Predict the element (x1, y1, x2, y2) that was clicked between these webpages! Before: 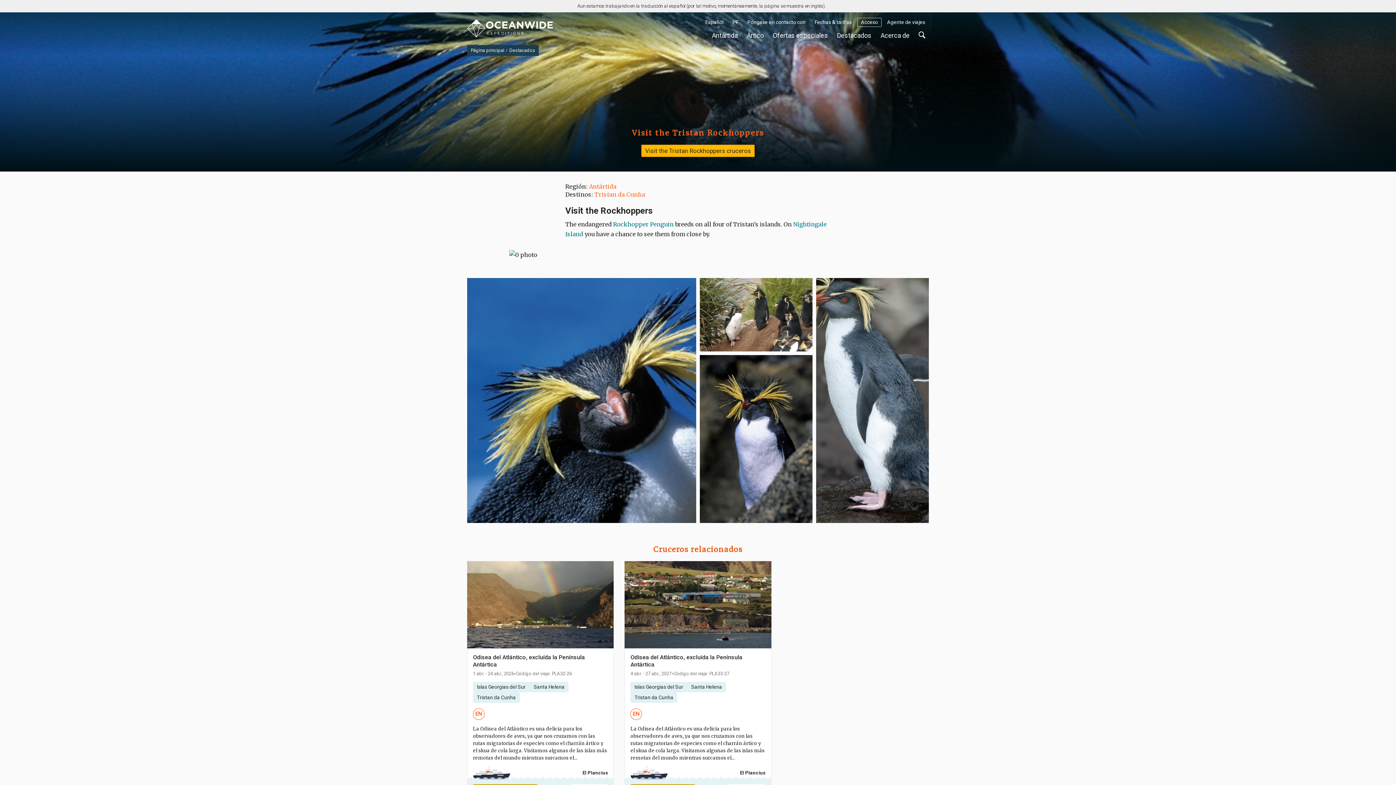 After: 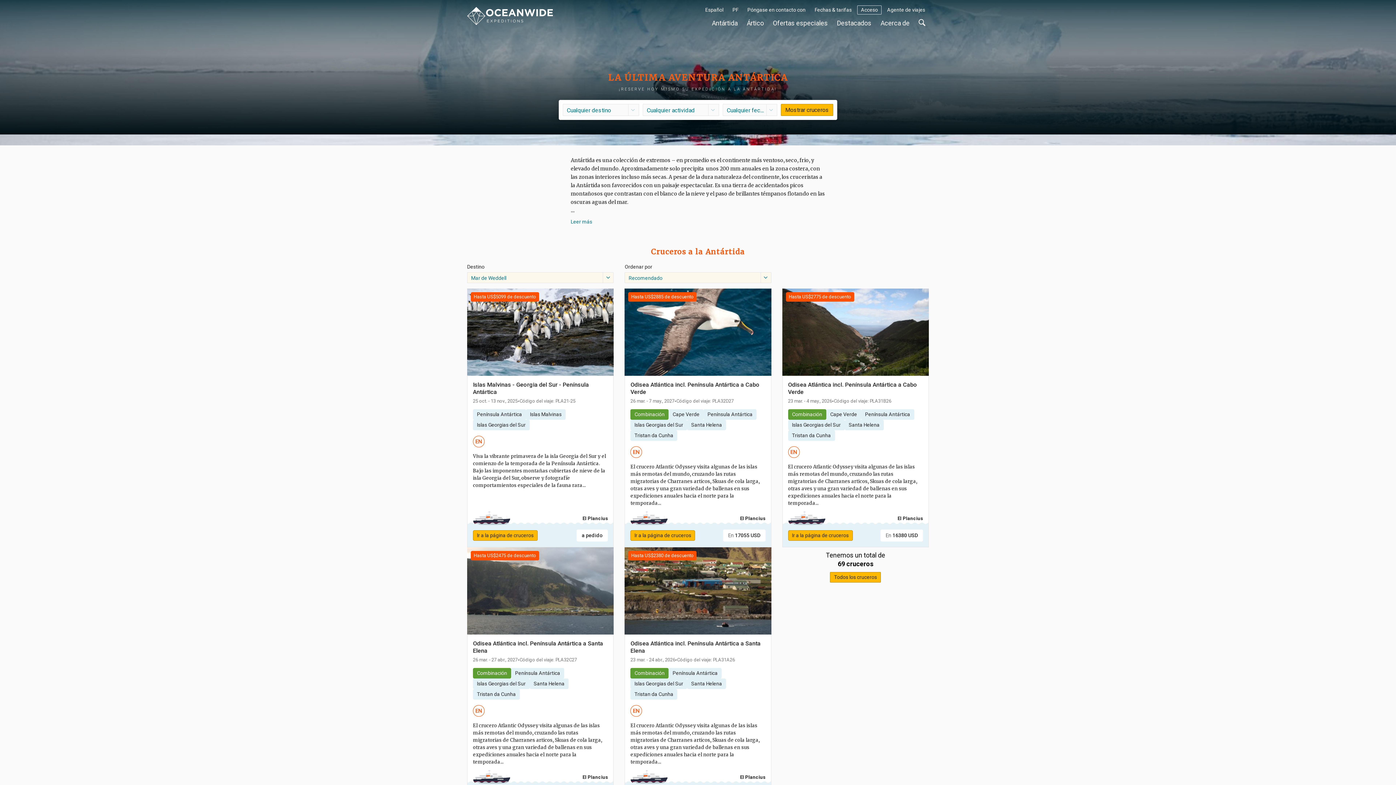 Action: label: Antártida bbox: (589, 182, 616, 190)